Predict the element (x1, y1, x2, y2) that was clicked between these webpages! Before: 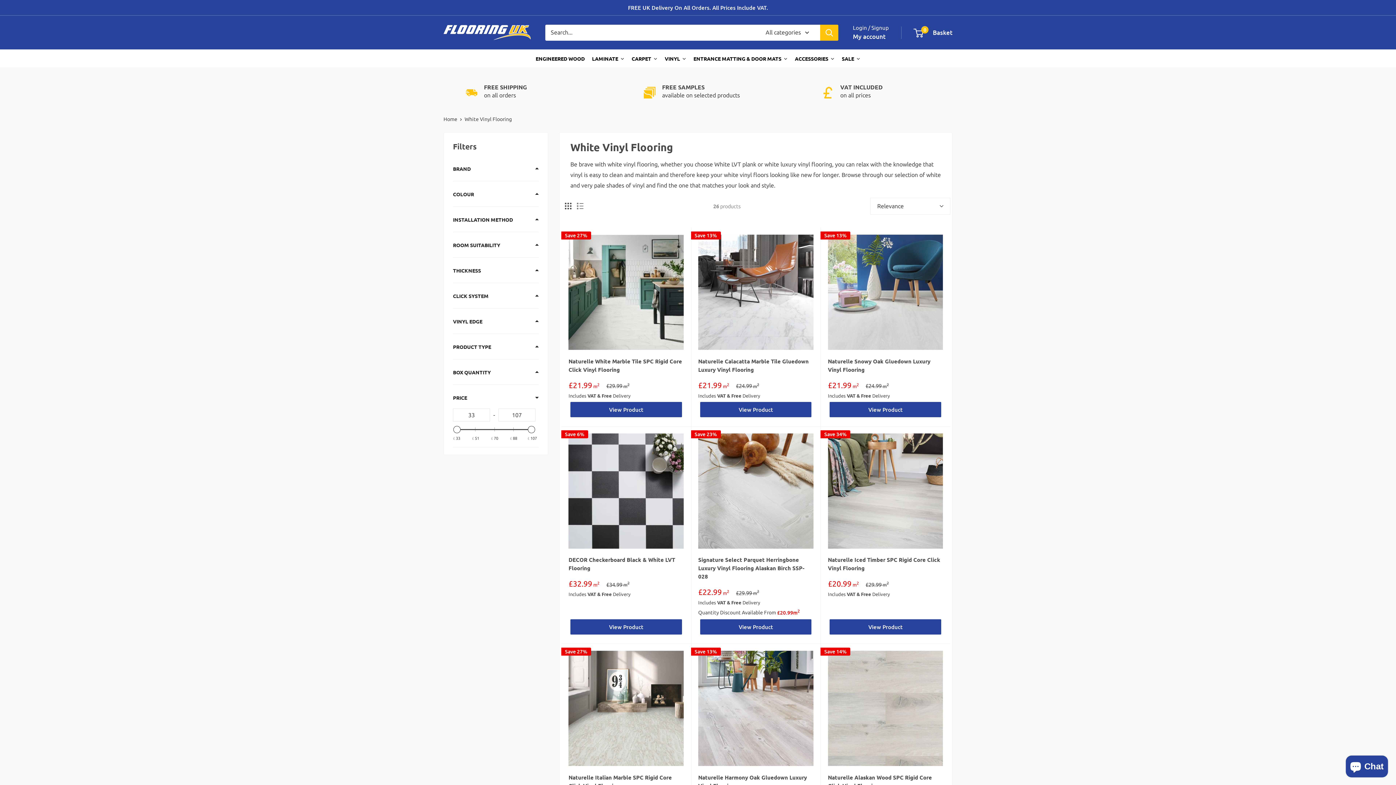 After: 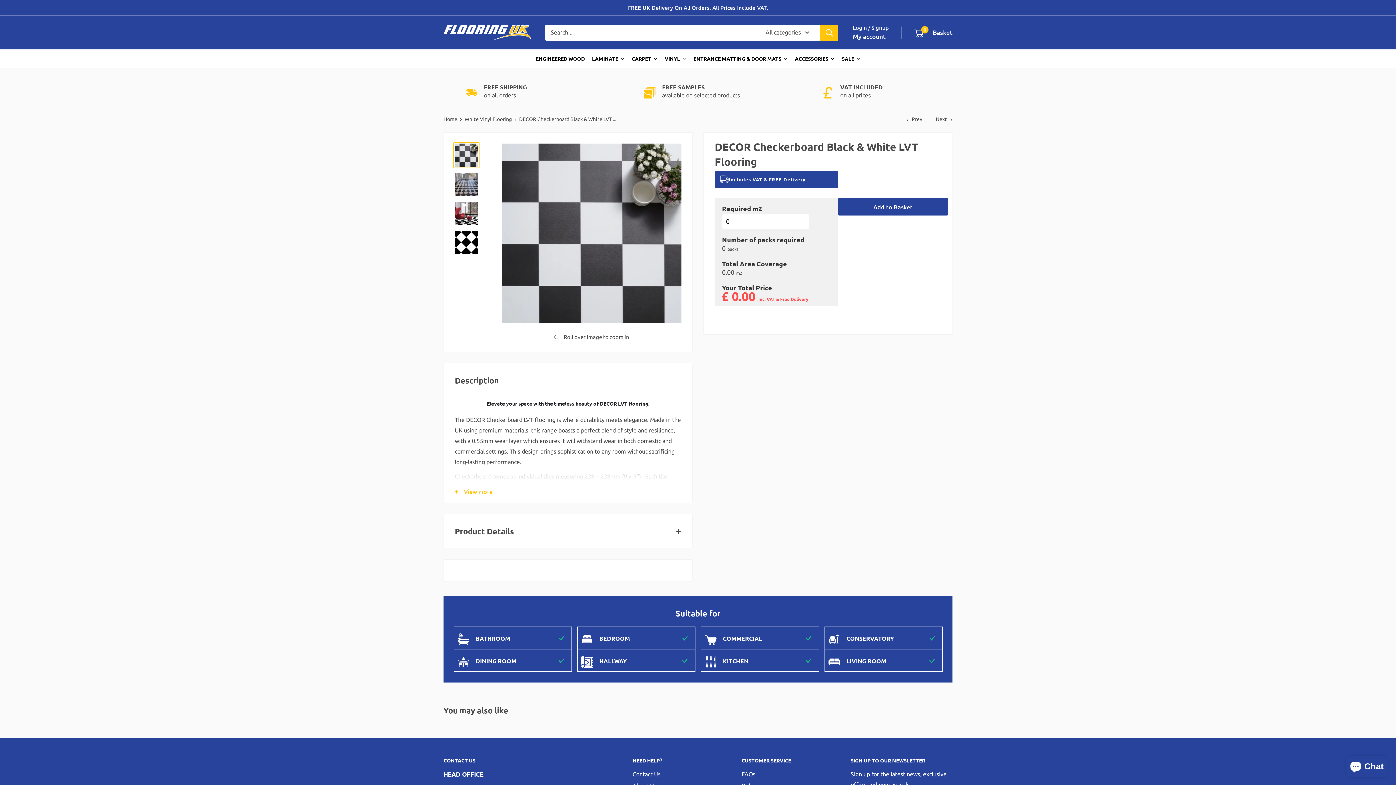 Action: bbox: (568, 556, 683, 572) label: DECOR Checkerboard Black & White LVT Flooring